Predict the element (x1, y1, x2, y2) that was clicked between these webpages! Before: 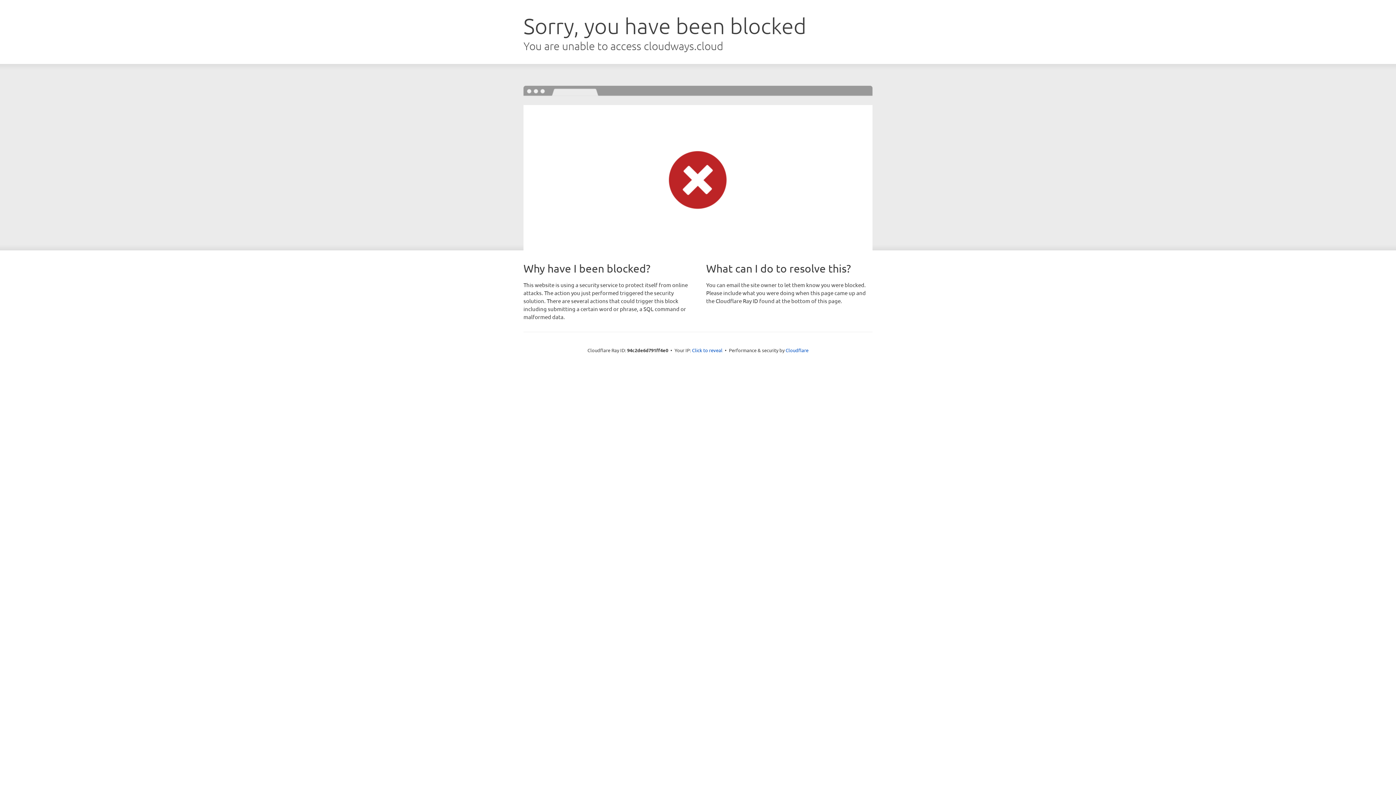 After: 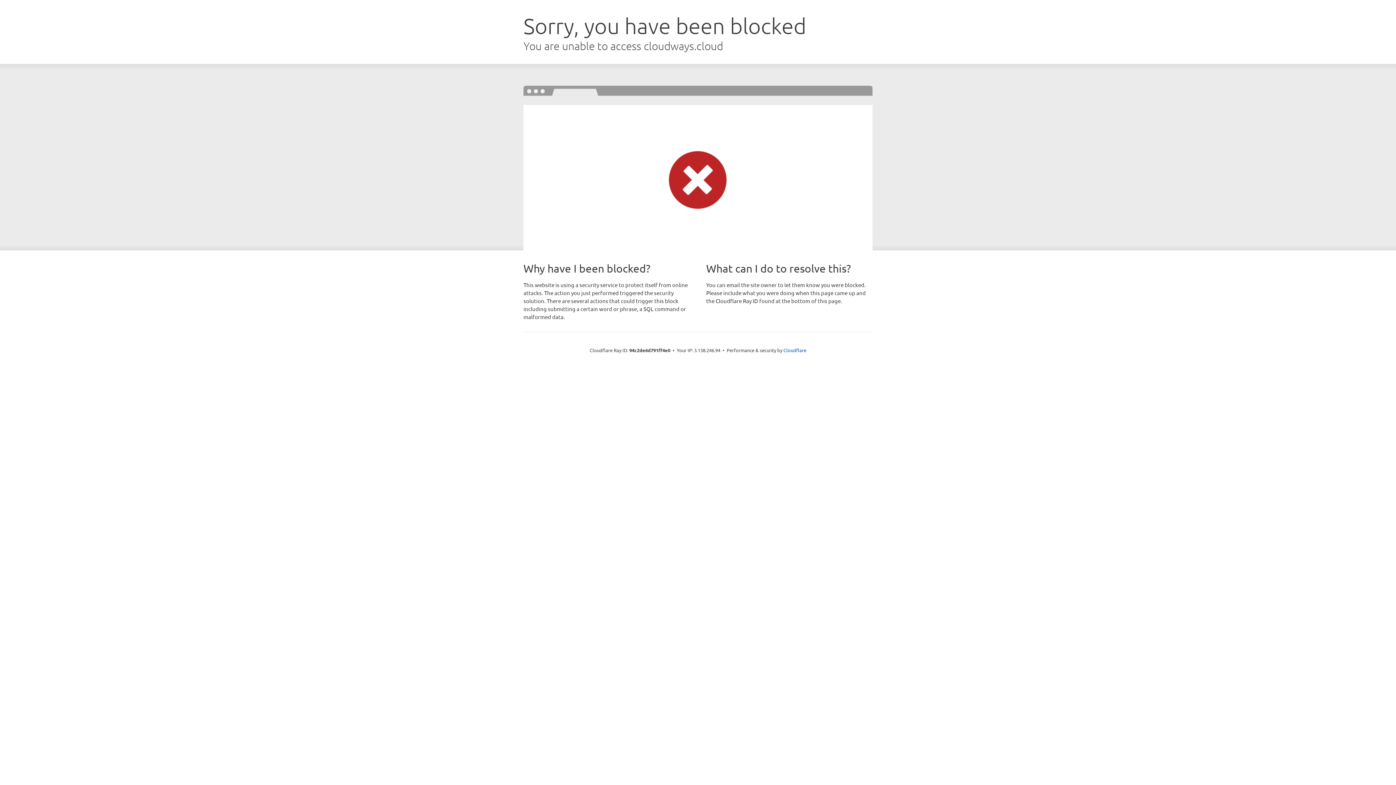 Action: label: Click to reveal bbox: (692, 346, 722, 353)